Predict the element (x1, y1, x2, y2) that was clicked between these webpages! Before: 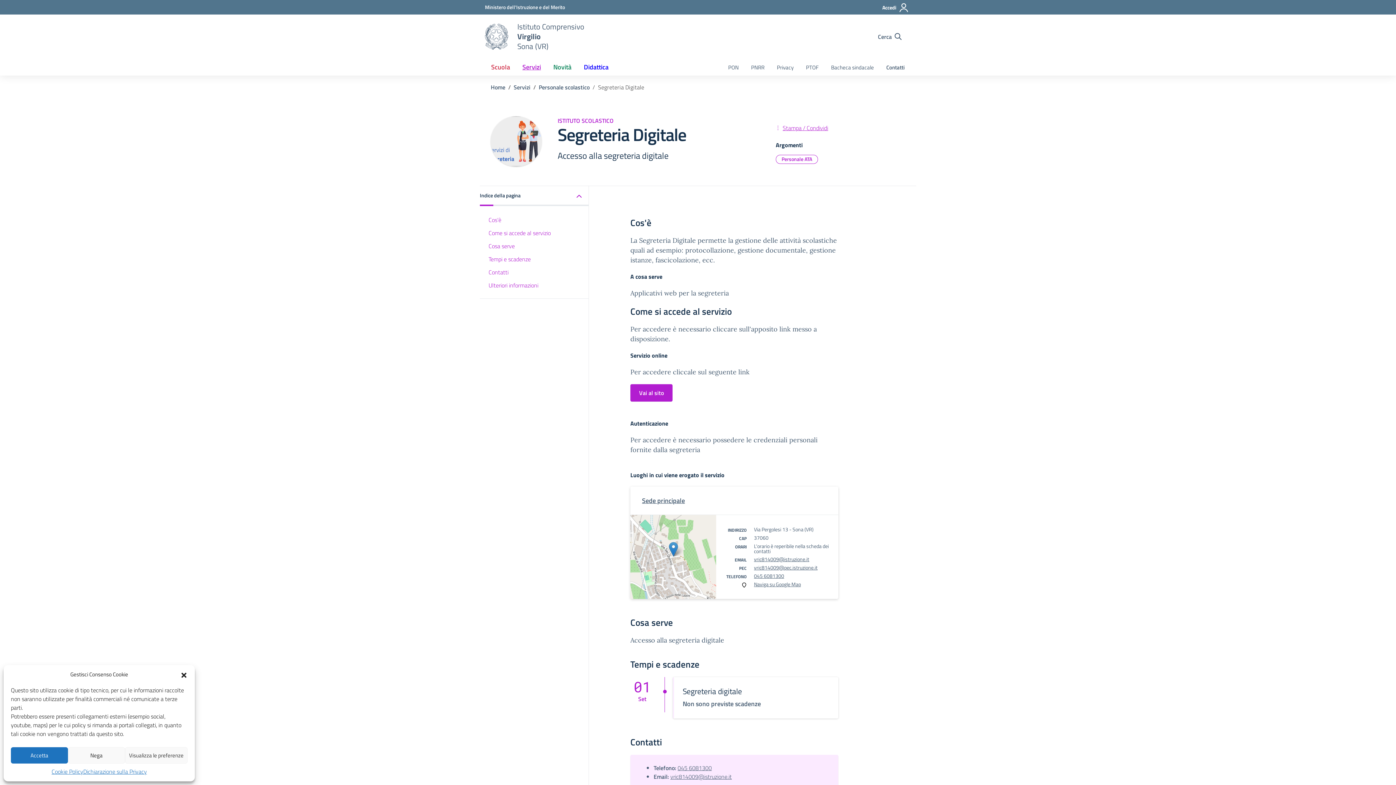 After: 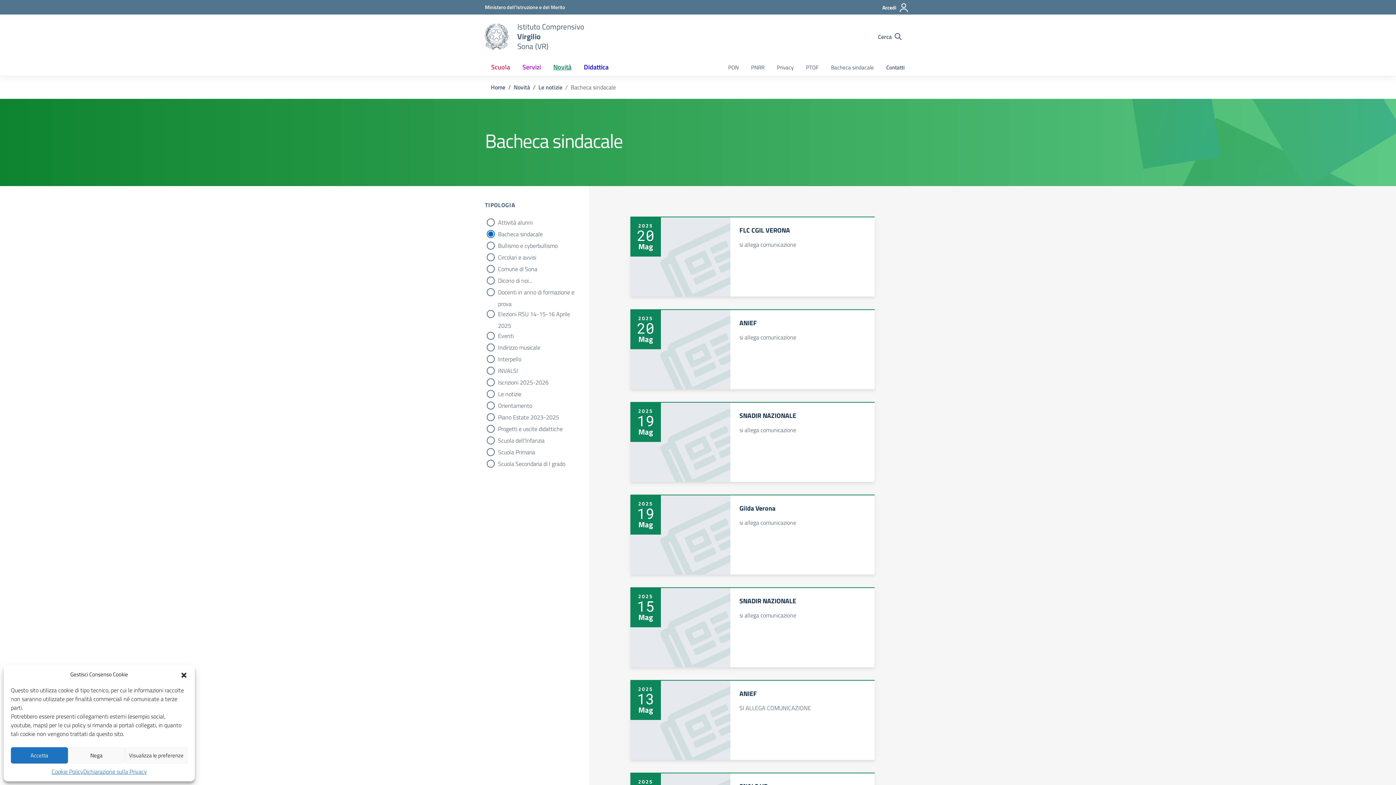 Action: label: Bacheca sindacale bbox: (825, 60, 880, 75)